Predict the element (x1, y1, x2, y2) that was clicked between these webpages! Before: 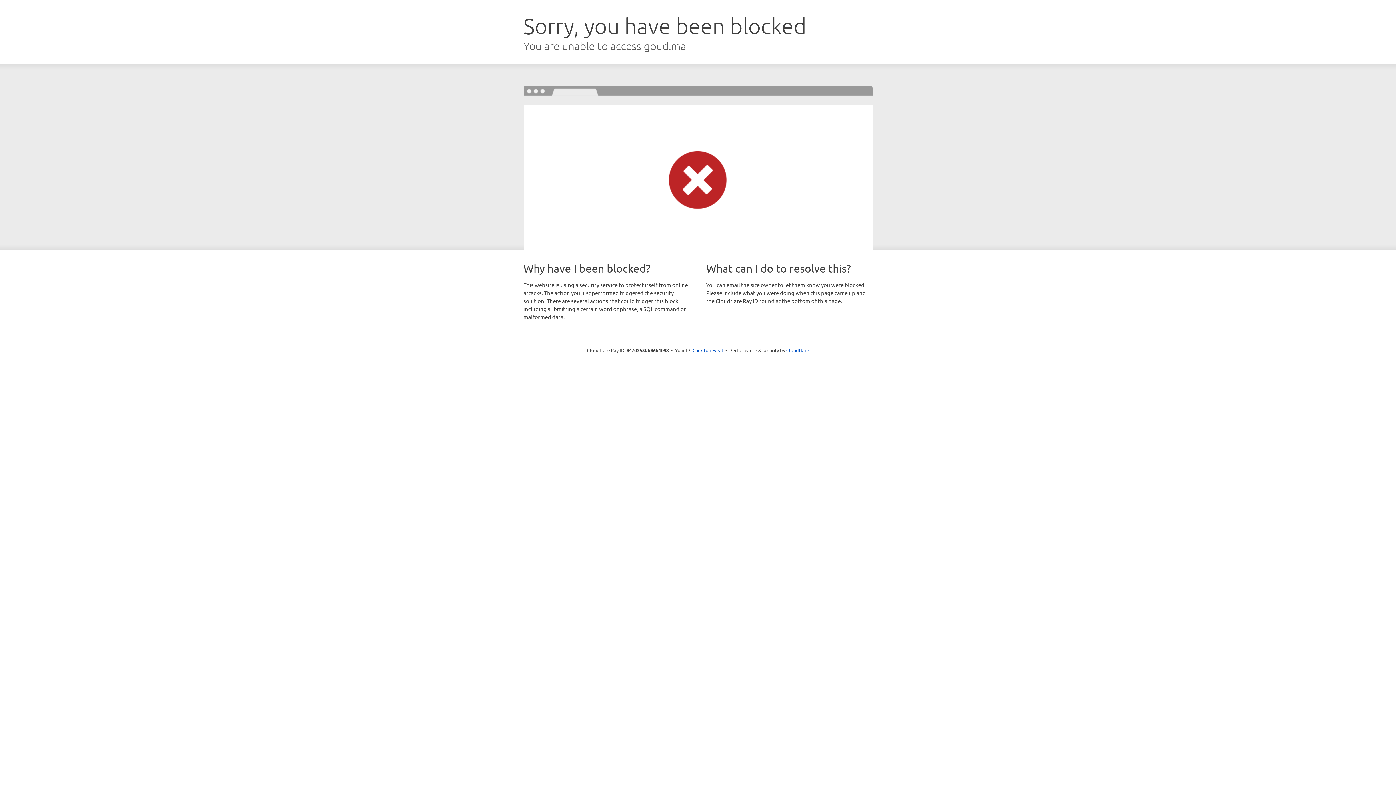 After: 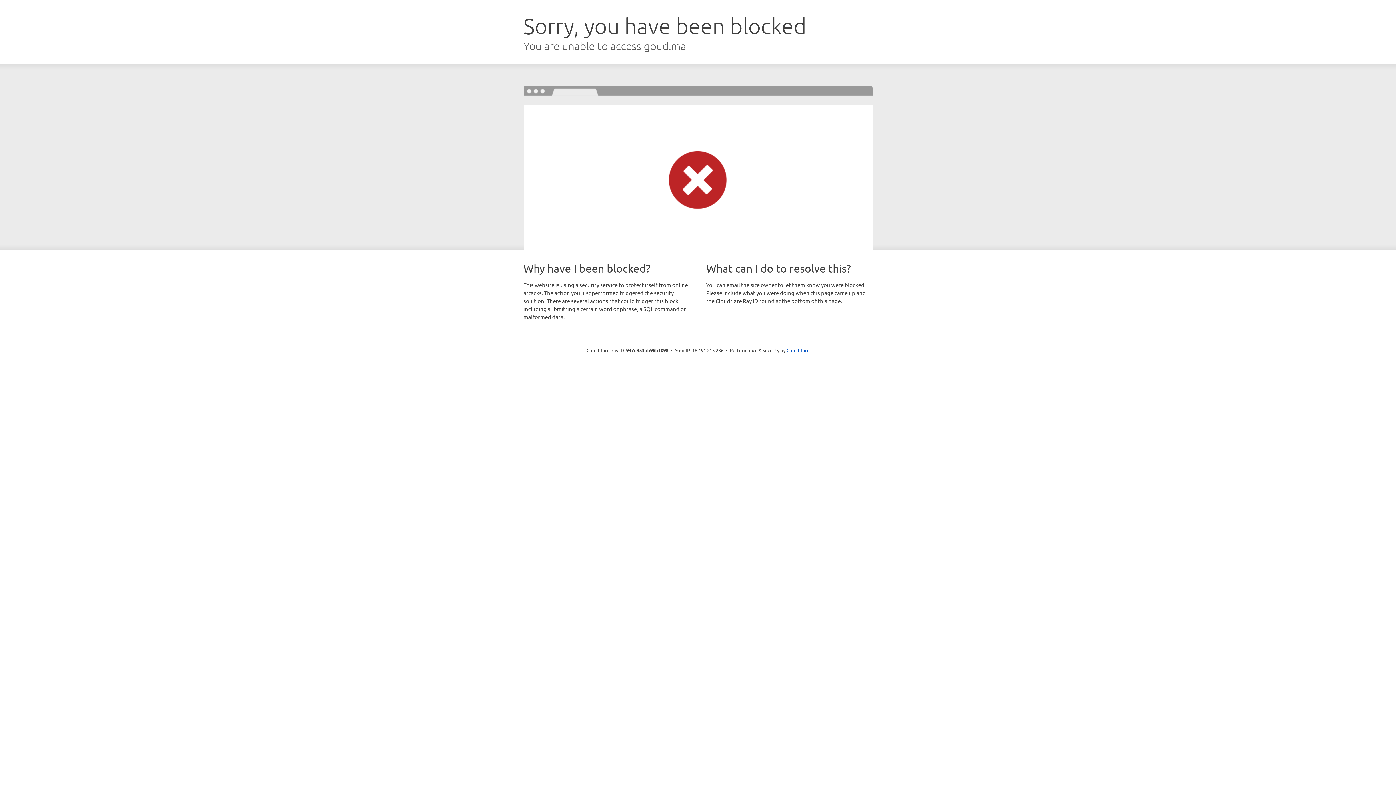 Action: label: Click to reveal bbox: (692, 346, 723, 353)